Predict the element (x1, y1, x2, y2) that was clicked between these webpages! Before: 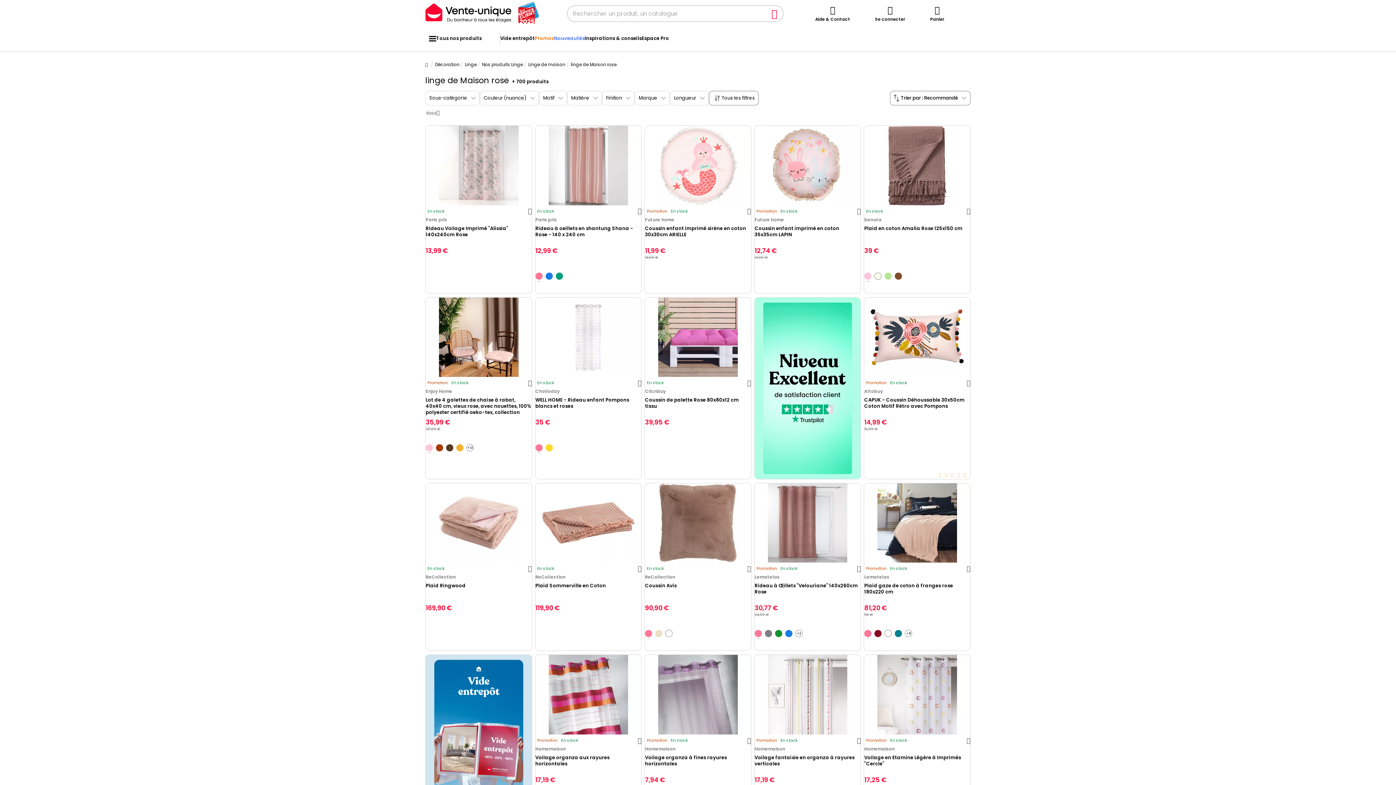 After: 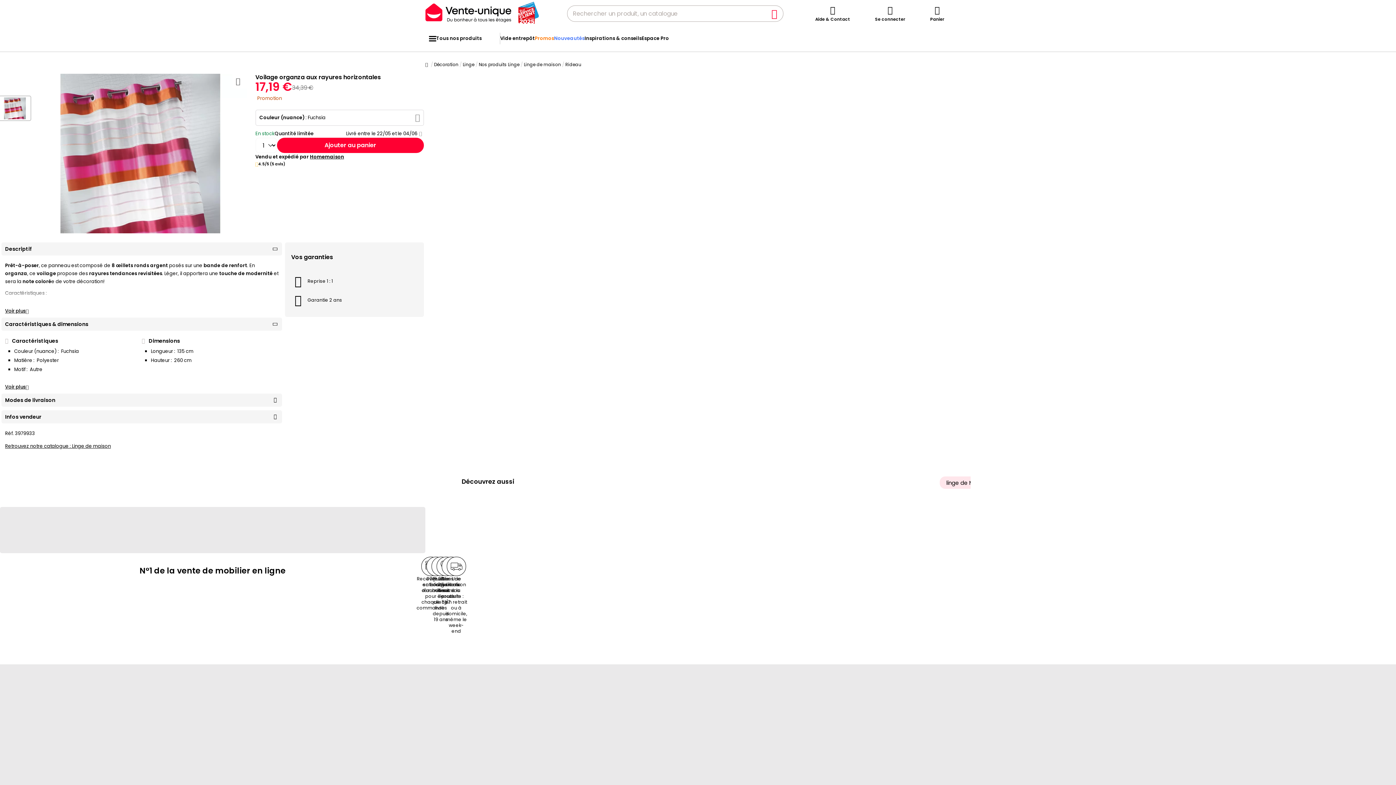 Action: bbox: (535, 754, 641, 773) label: Voilage organza aux rayures horizontales